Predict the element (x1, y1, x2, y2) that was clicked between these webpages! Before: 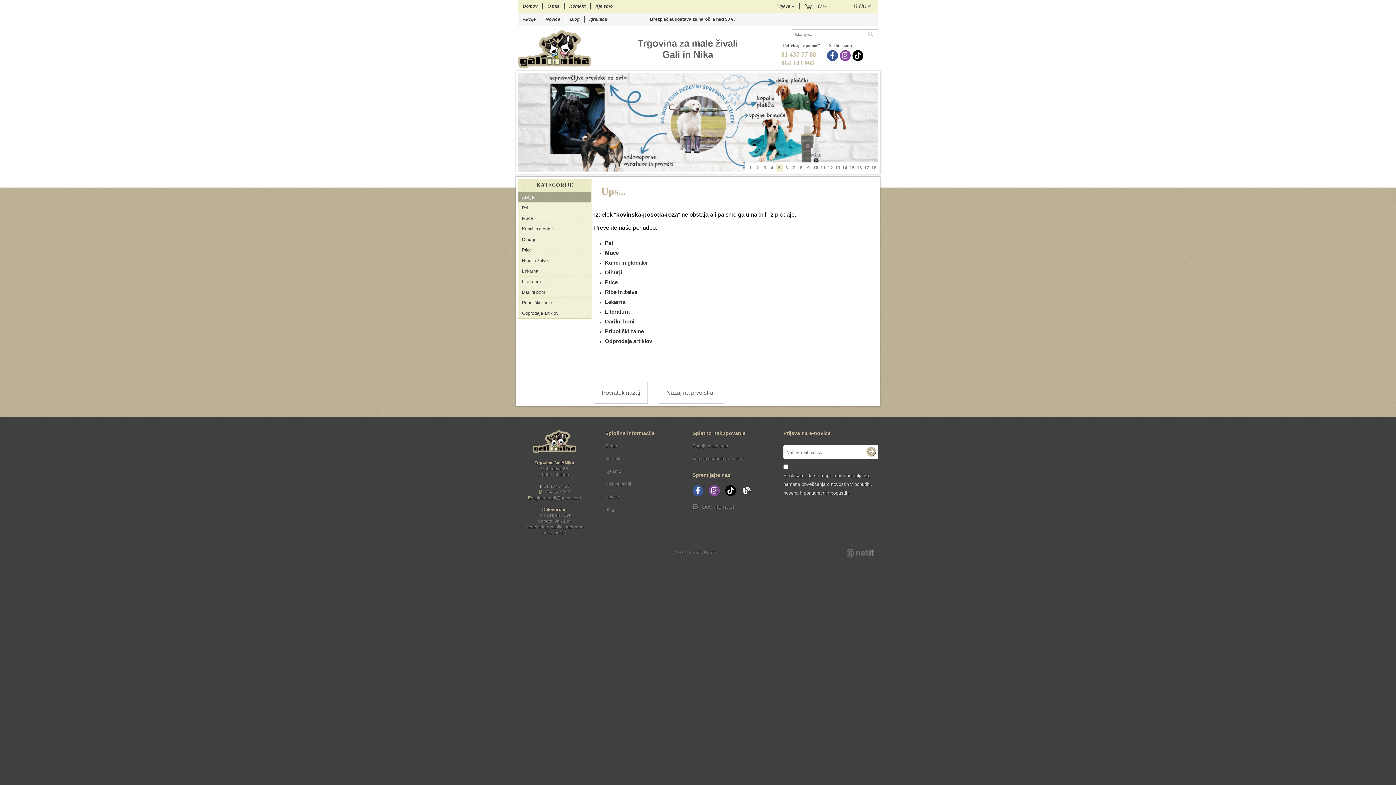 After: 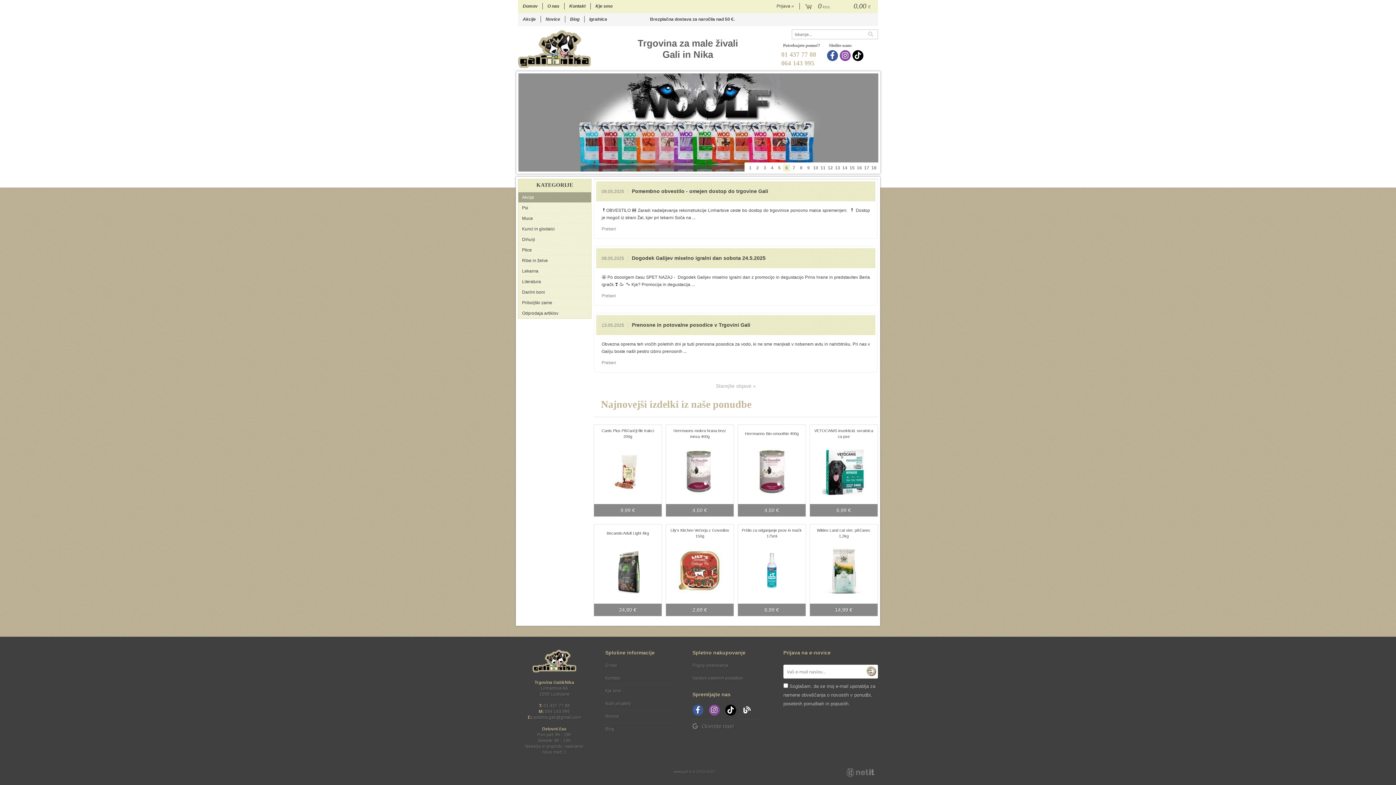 Action: label: Domov bbox: (518, 2, 542, 9)